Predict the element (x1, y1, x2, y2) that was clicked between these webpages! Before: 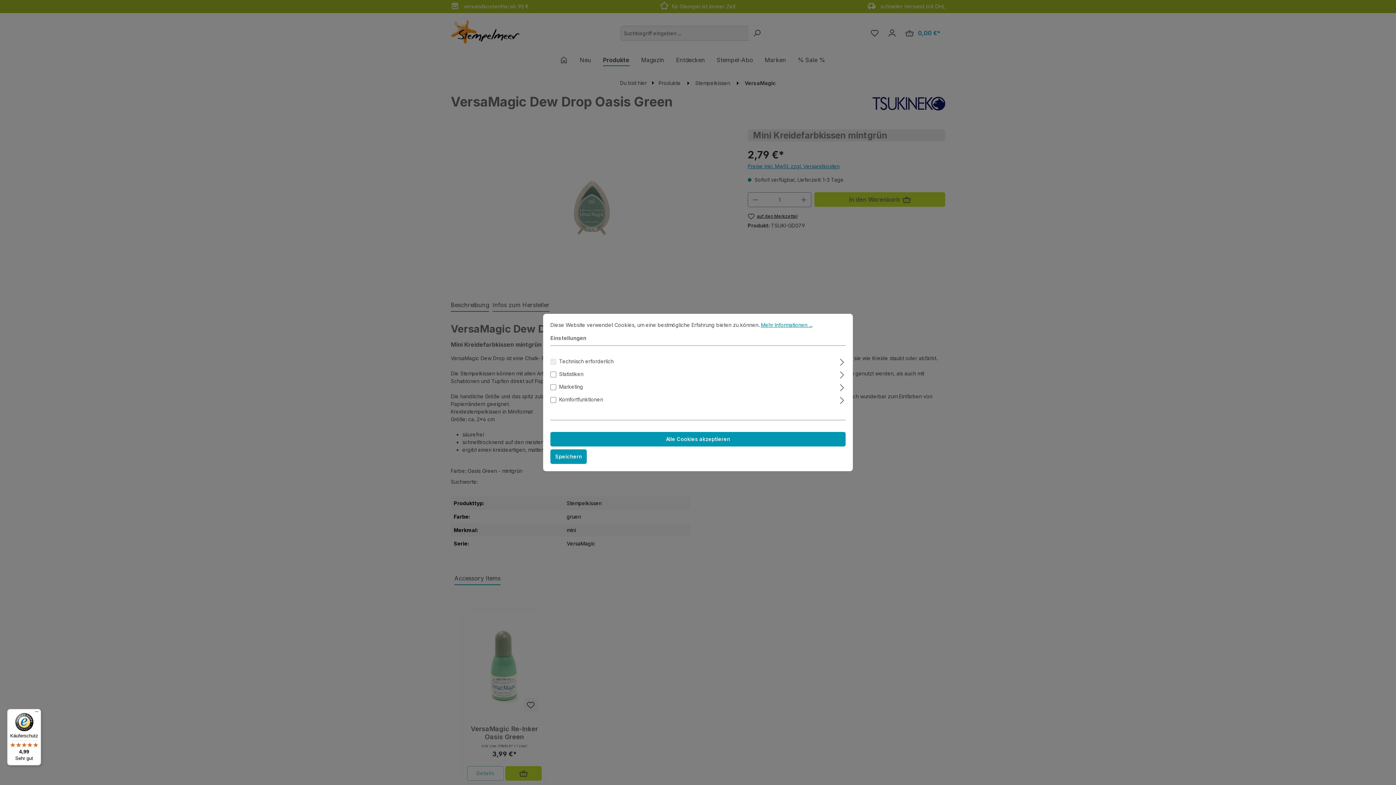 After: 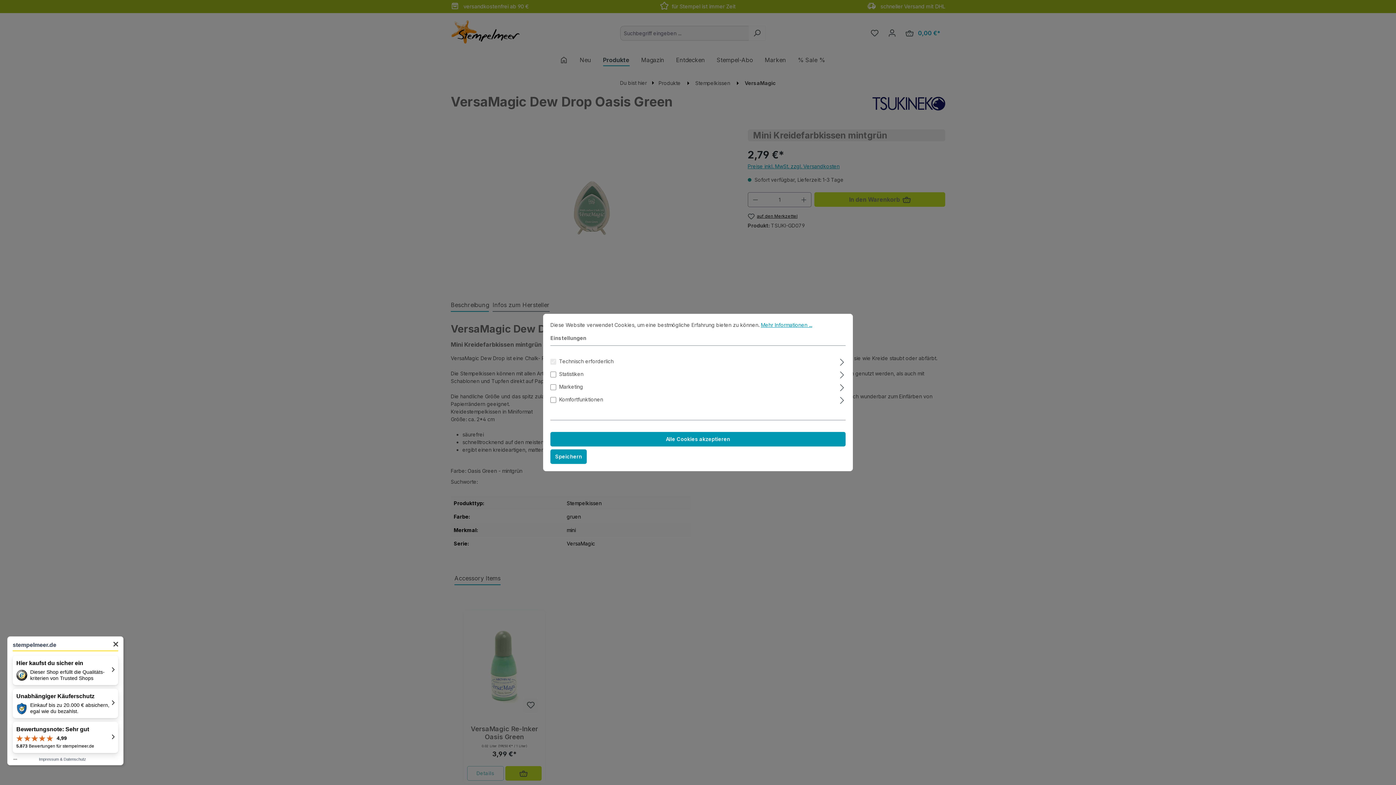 Action: bbox: (7, 709, 41, 765) label: Käuferschutz

4,99

Sehr gut